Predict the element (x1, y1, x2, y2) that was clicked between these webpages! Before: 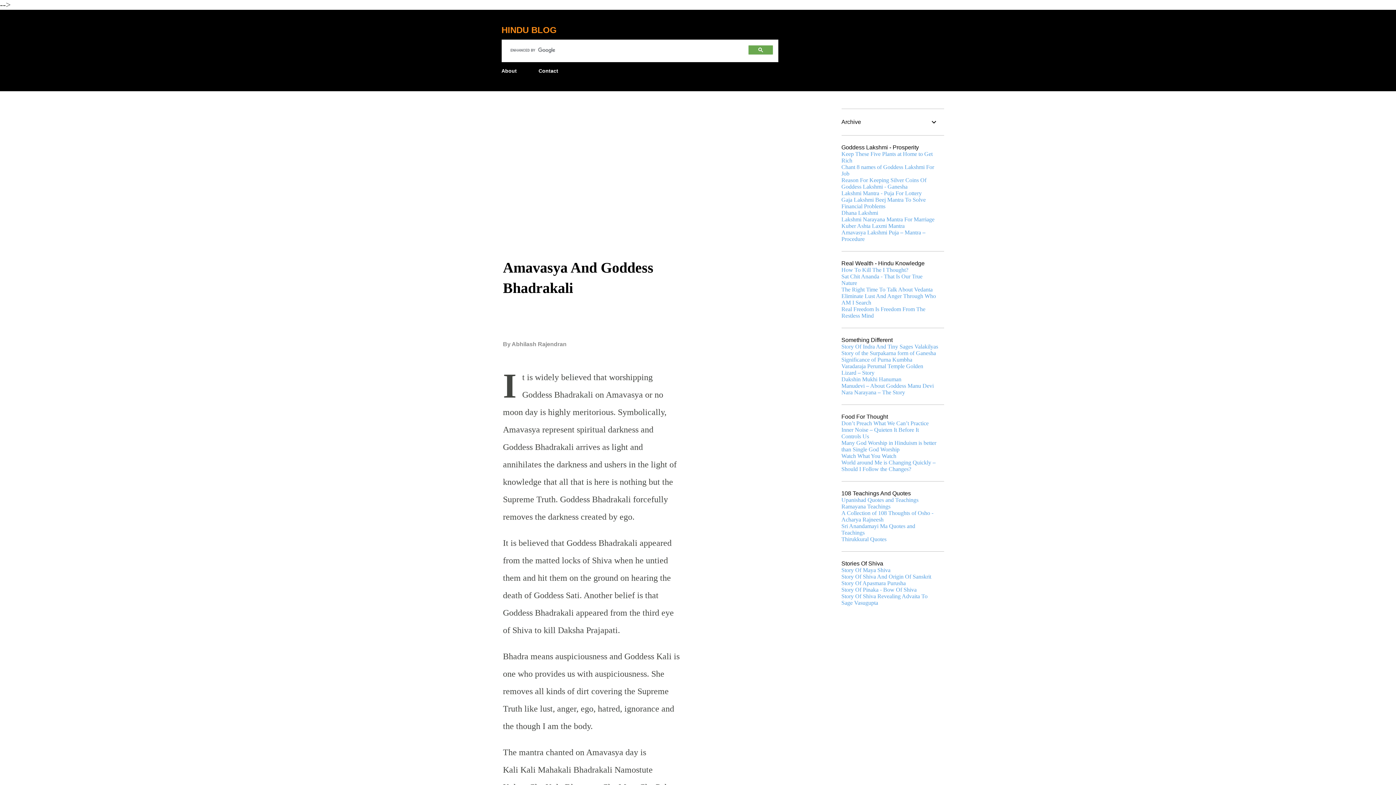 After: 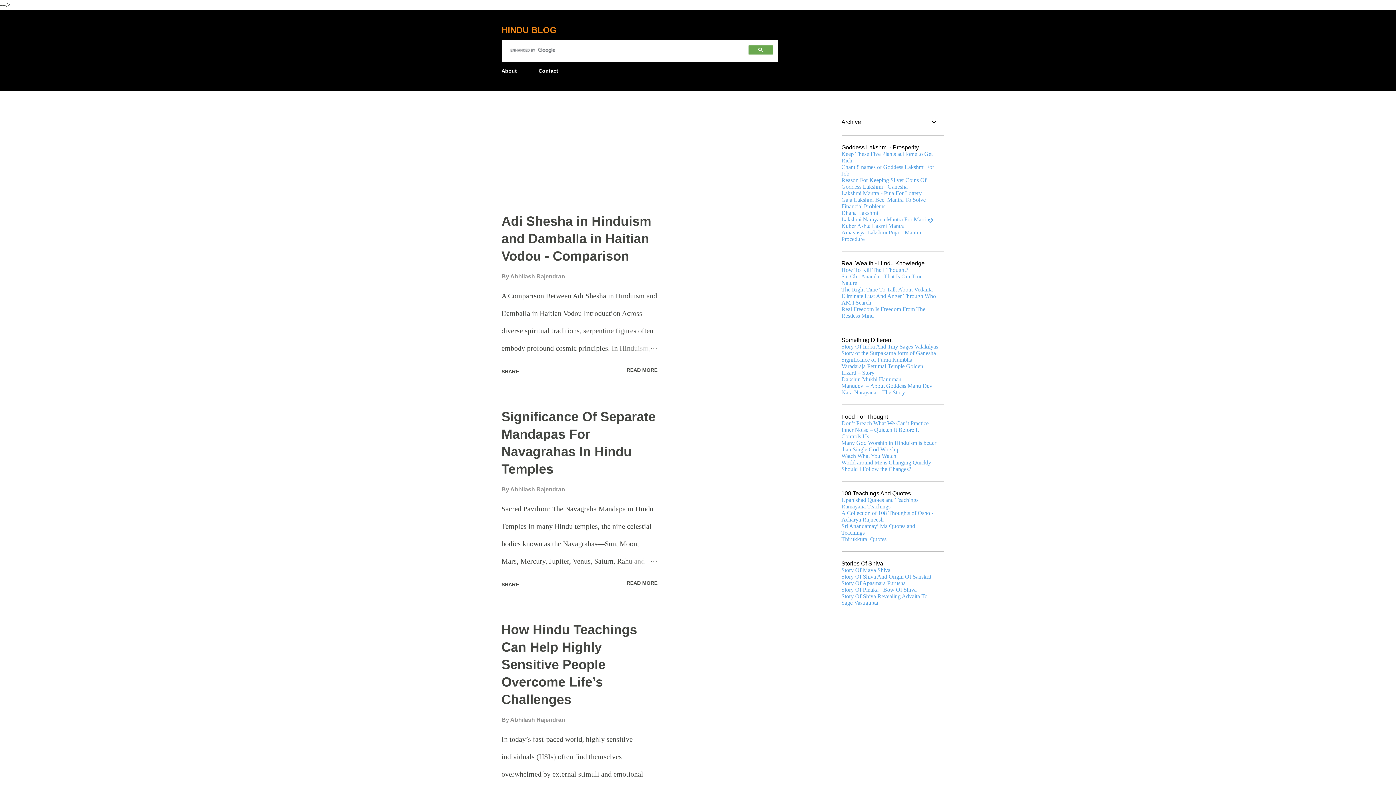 Action: label: HINDU BLOG bbox: (501, 25, 556, 34)